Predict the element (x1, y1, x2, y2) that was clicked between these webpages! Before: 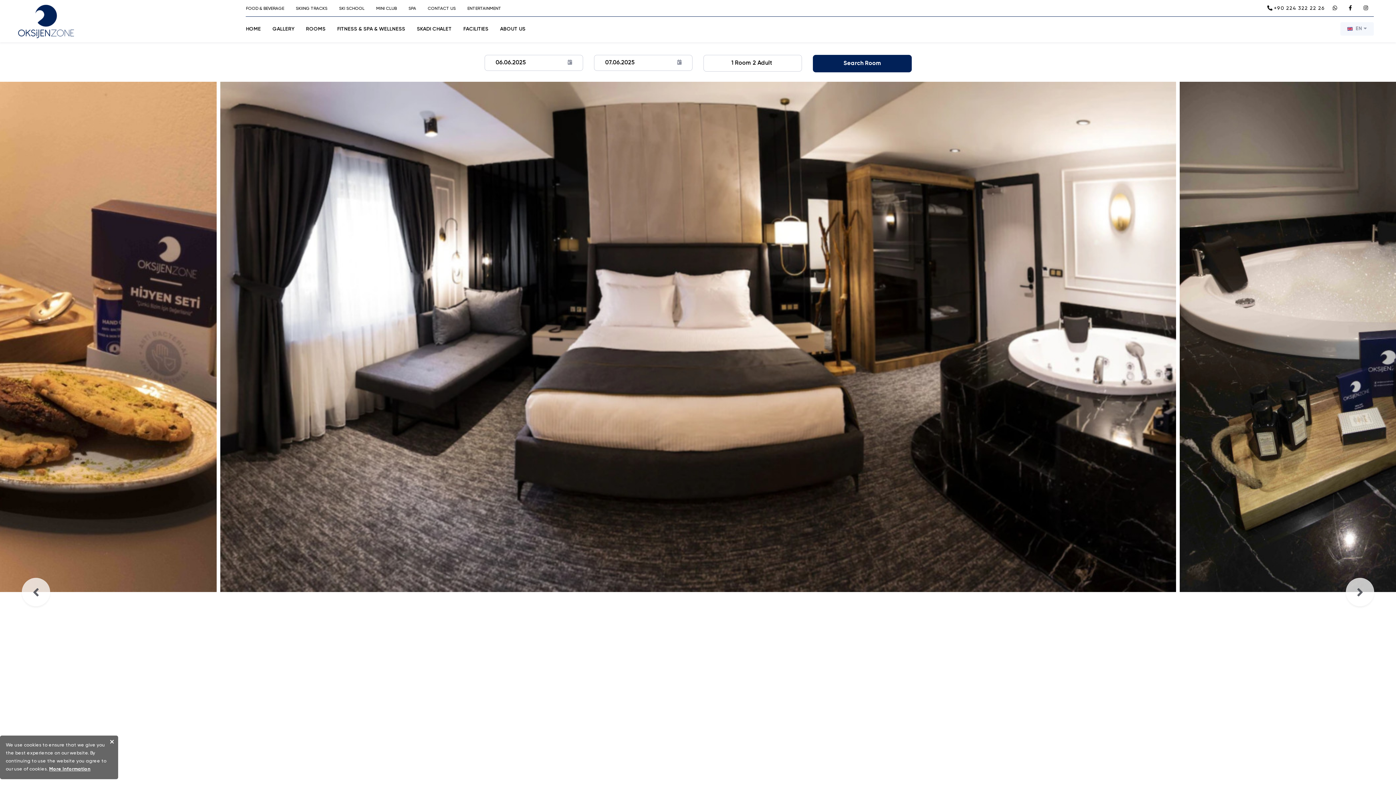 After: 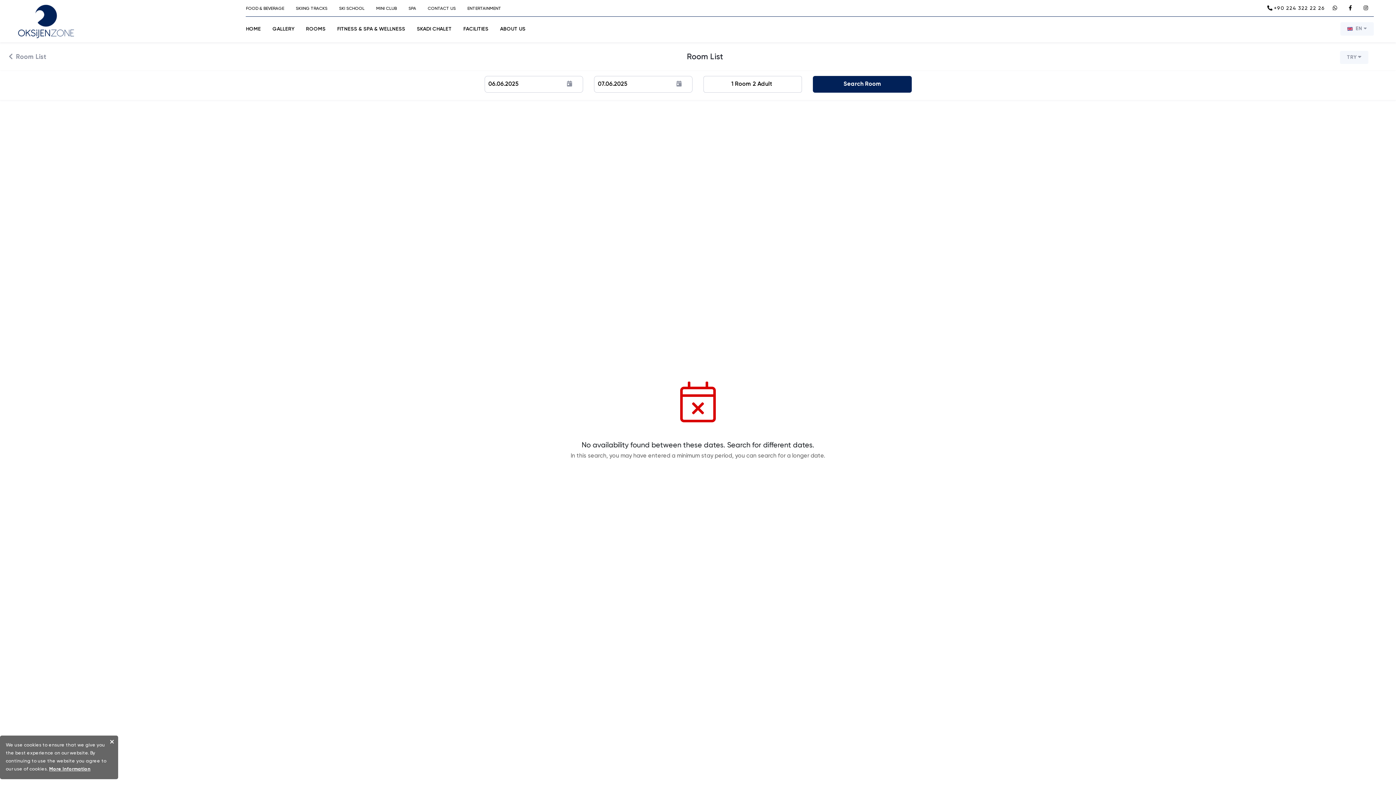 Action: bbox: (813, 54, 911, 72) label: Search Room